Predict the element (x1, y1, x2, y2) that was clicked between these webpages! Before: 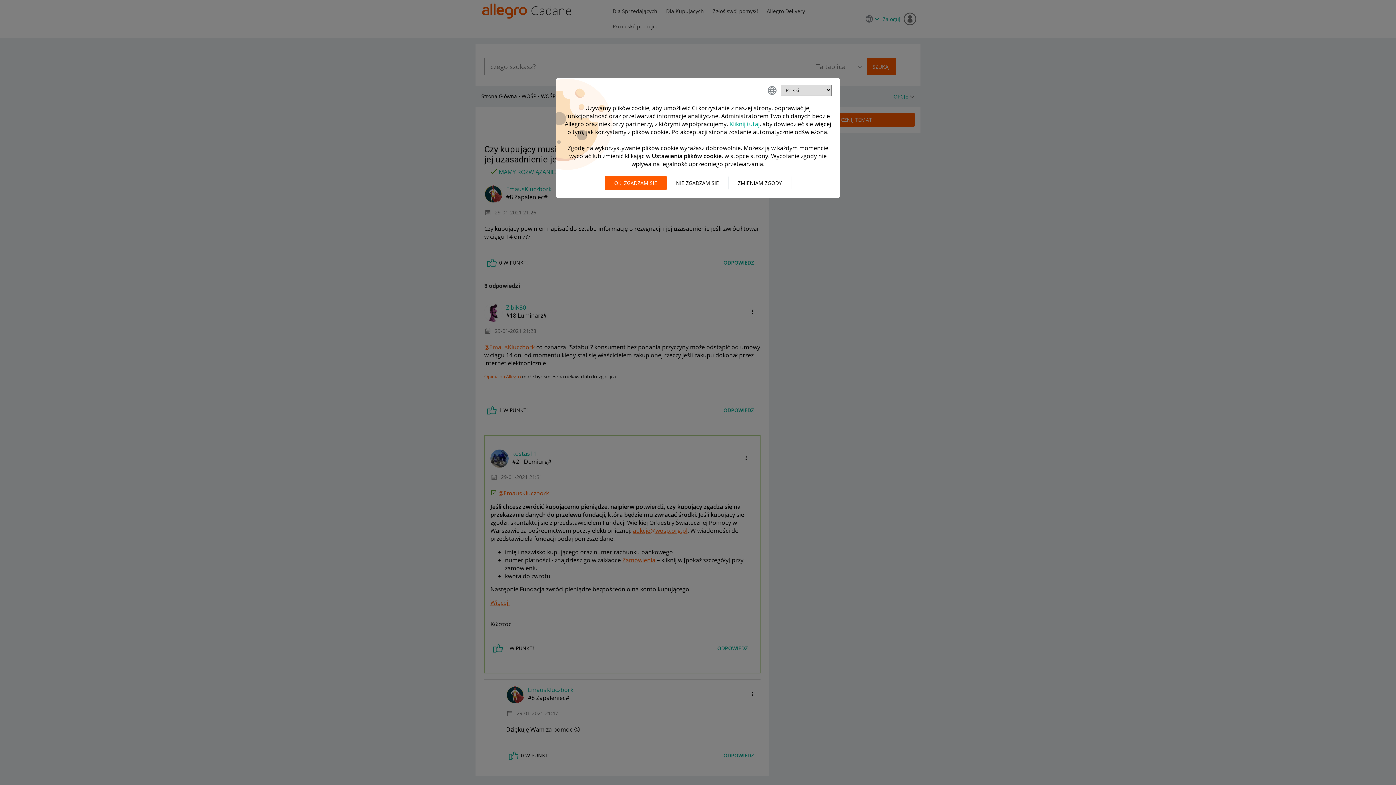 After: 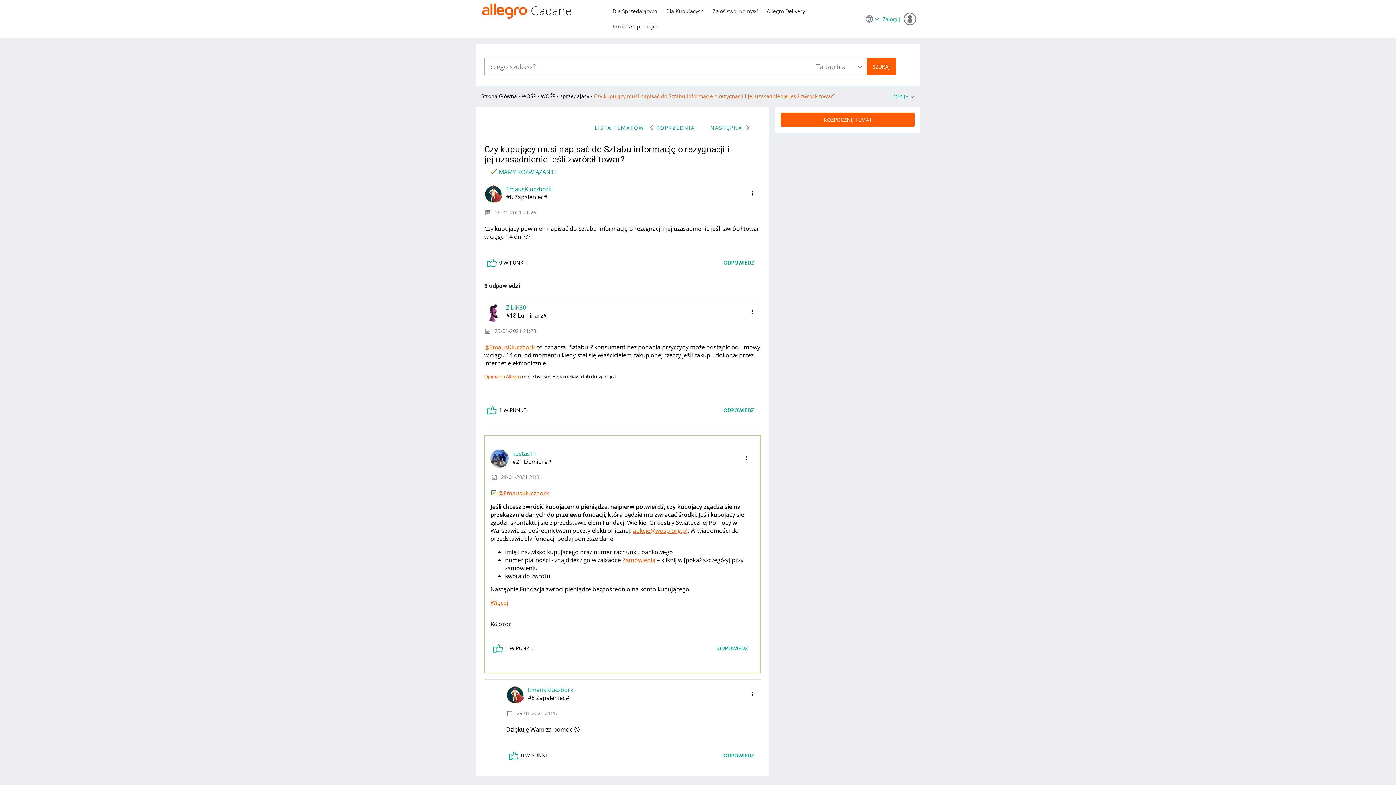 Action: bbox: (666, 176, 728, 190) label: Nie zgadzam się